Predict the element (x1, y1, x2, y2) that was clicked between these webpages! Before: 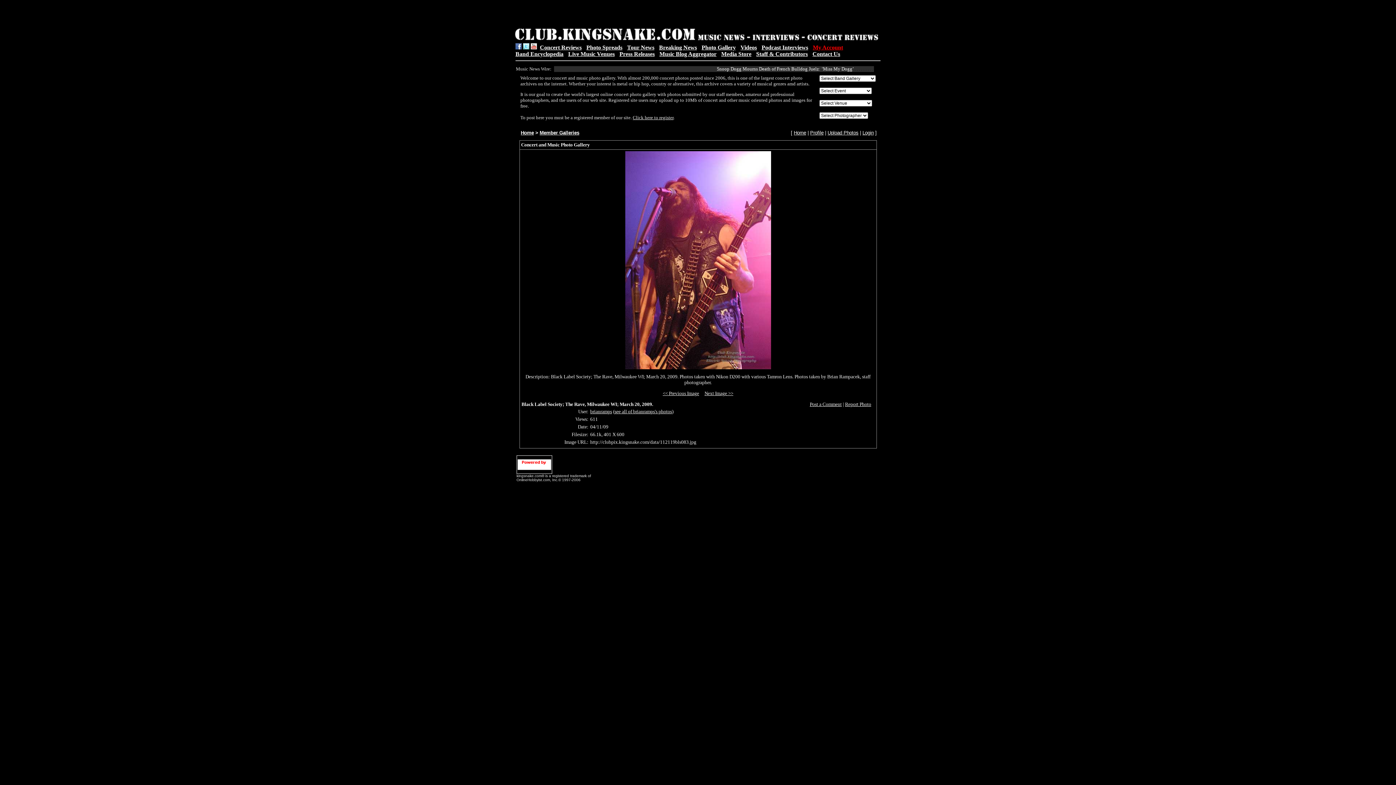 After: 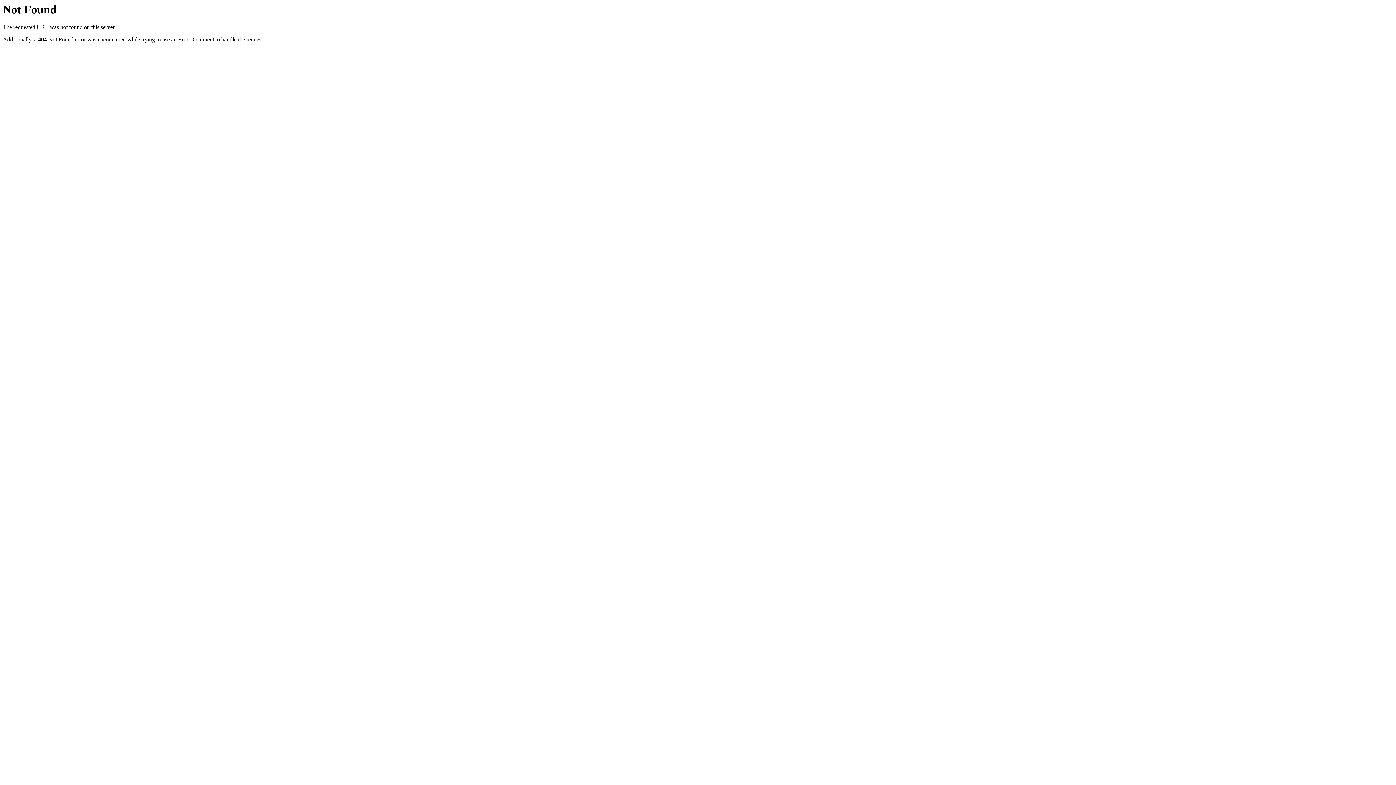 Action: label: Band Encyclopedia bbox: (515, 50, 563, 57)